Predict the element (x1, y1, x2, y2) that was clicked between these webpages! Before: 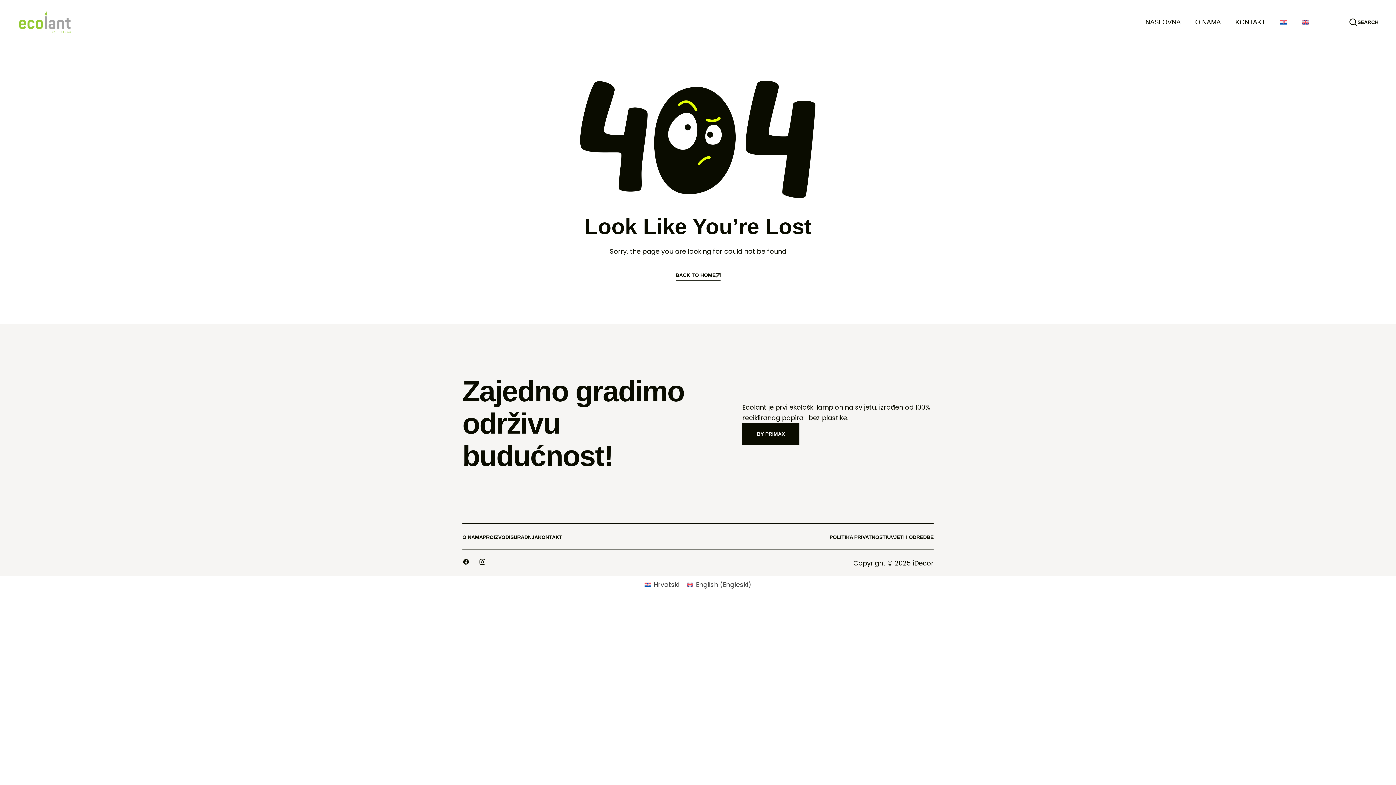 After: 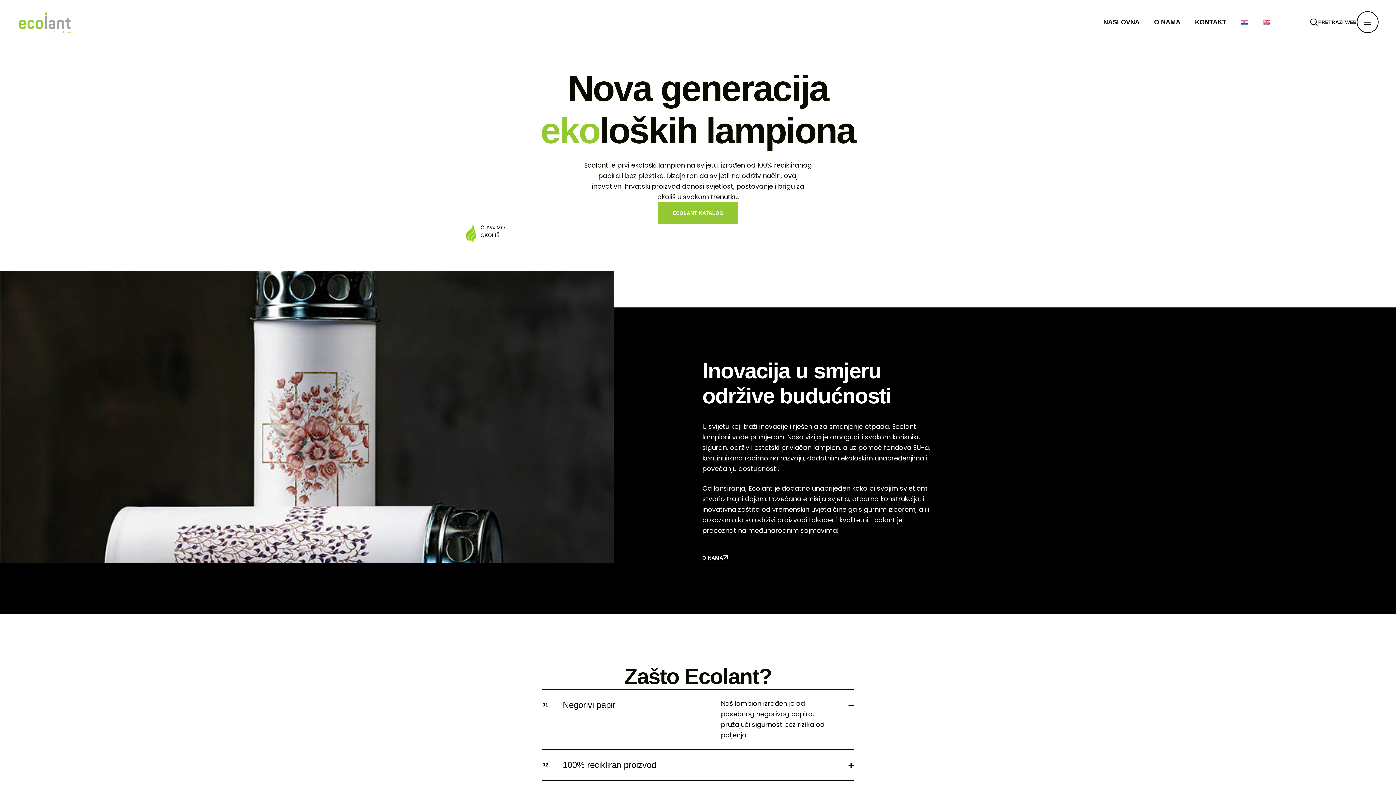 Action: bbox: (675, 272, 720, 280) label: BACK TO HOME
BACK TO HOME